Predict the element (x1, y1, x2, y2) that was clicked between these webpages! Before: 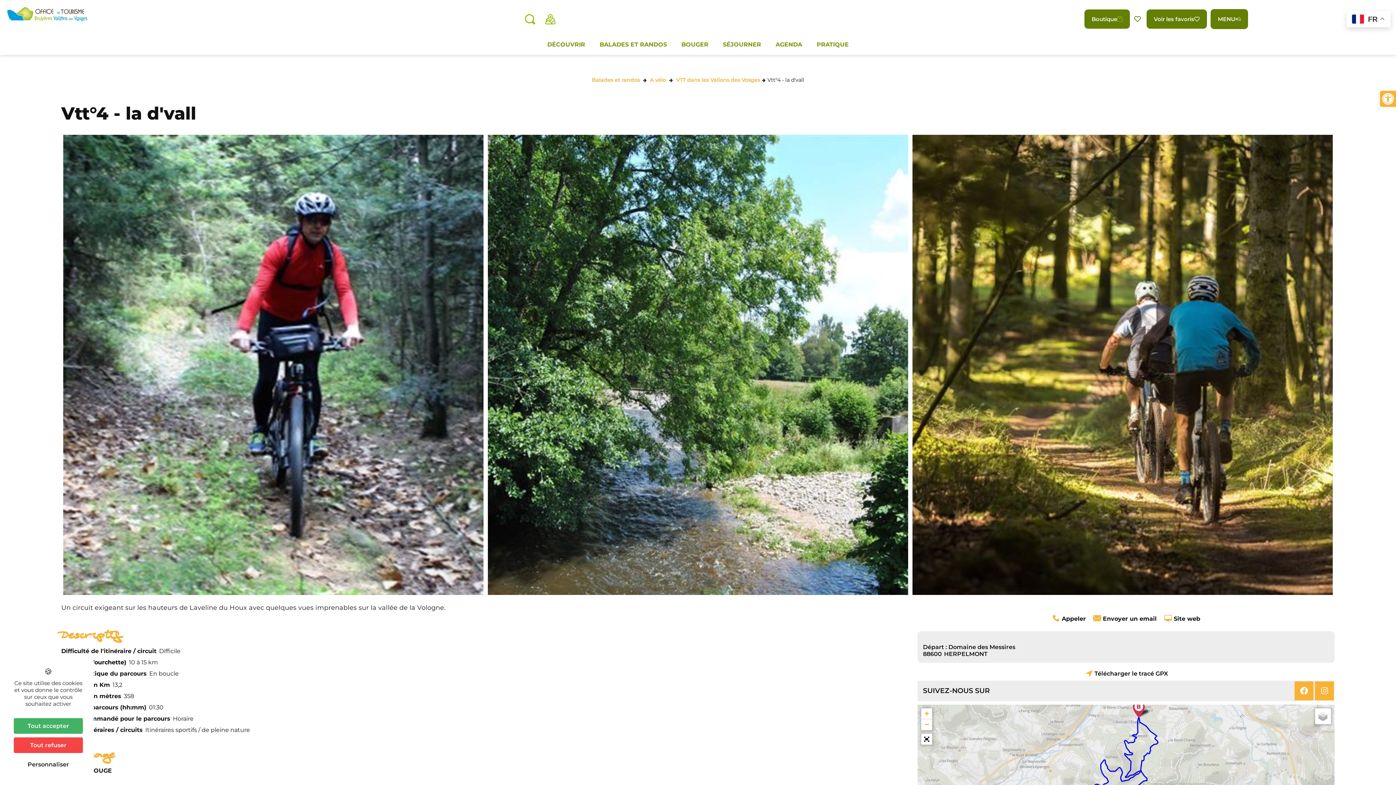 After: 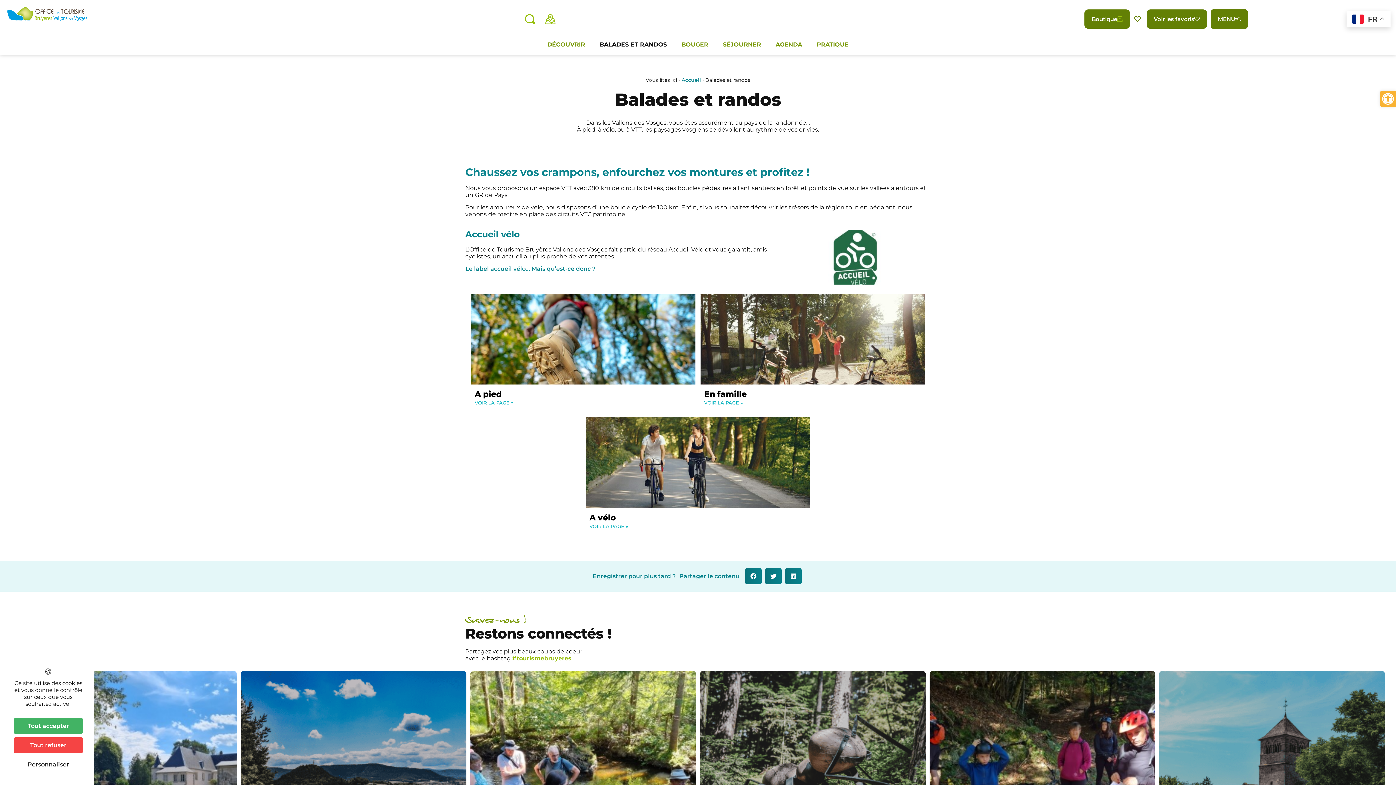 Action: label: Balades et randos bbox: (592, 76, 640, 83)